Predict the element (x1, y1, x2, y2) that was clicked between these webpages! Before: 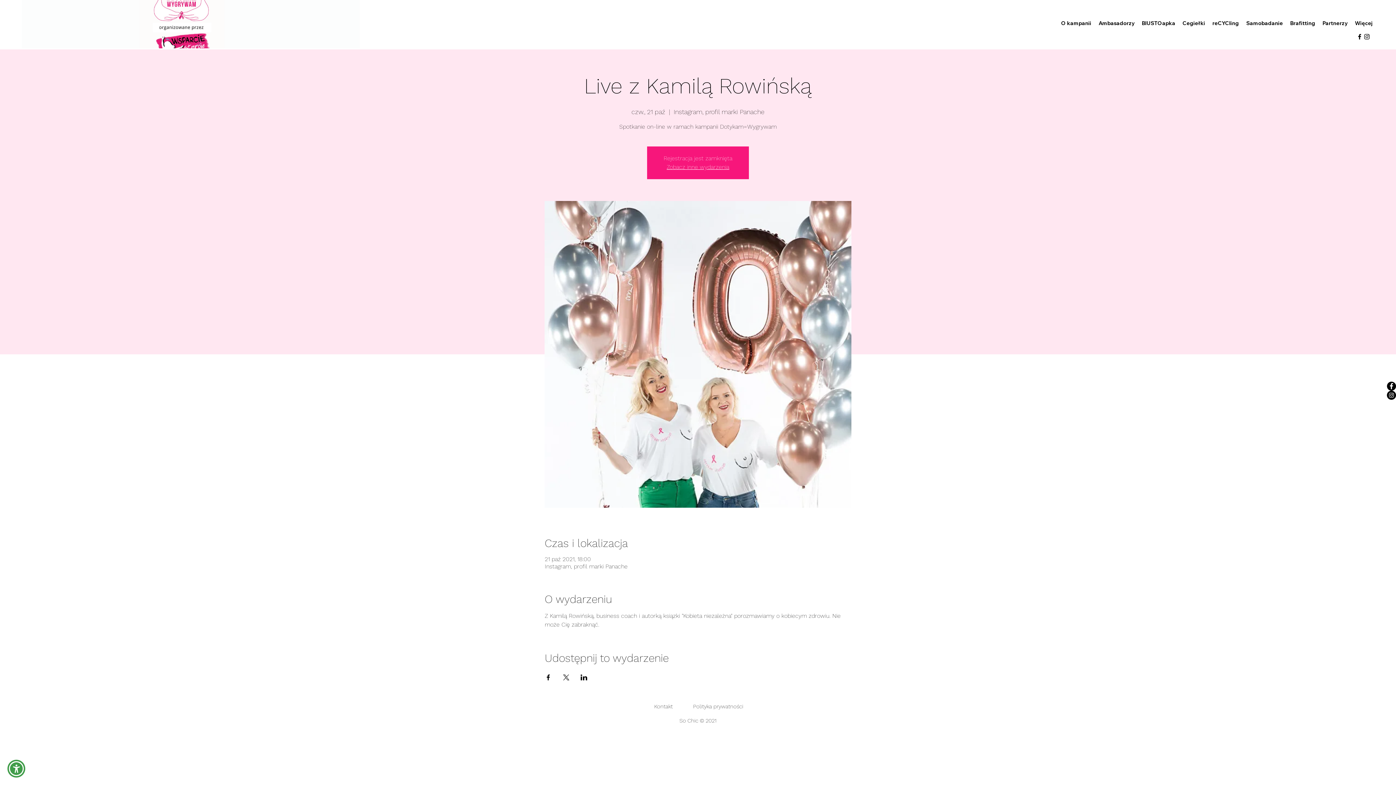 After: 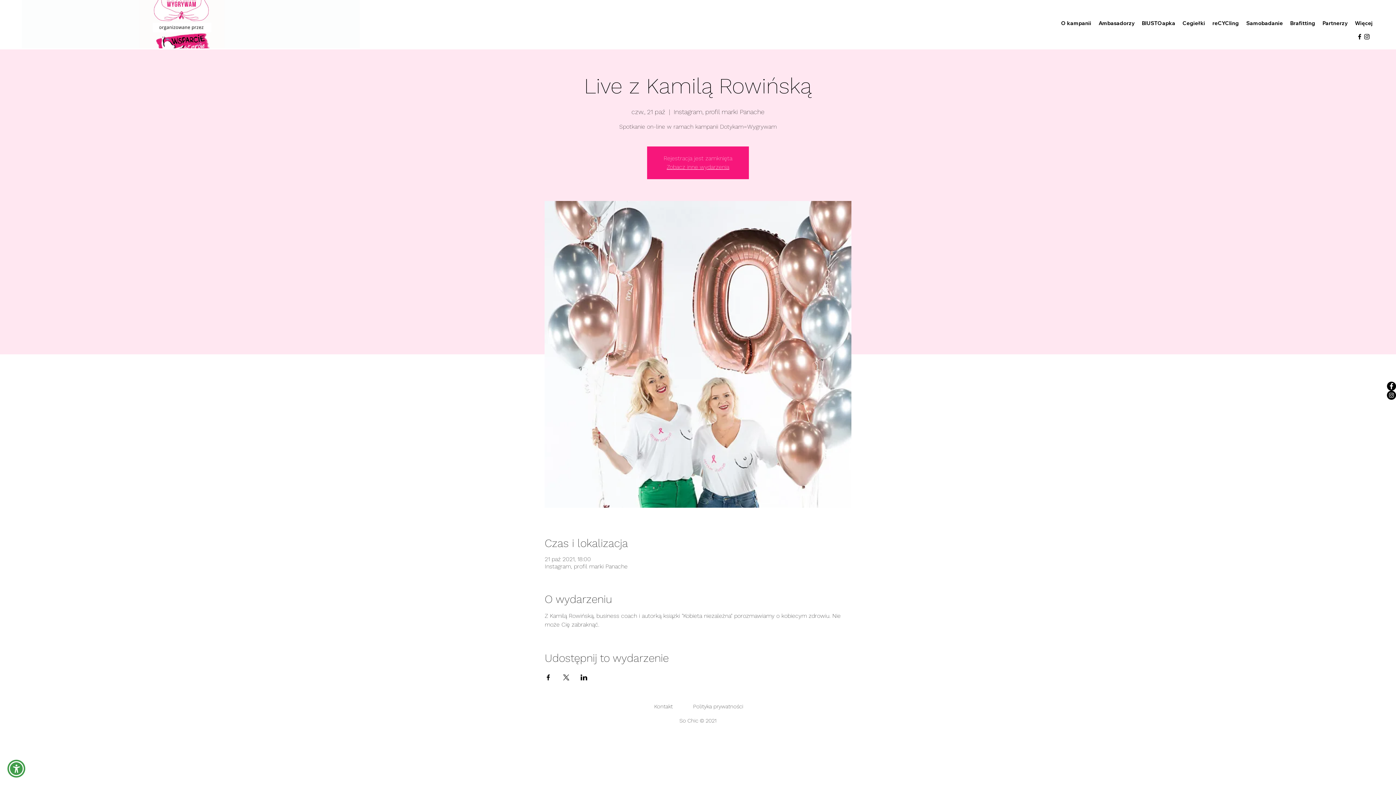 Action: bbox: (562, 674, 569, 680) label: Udostępnij wydarzenie na X